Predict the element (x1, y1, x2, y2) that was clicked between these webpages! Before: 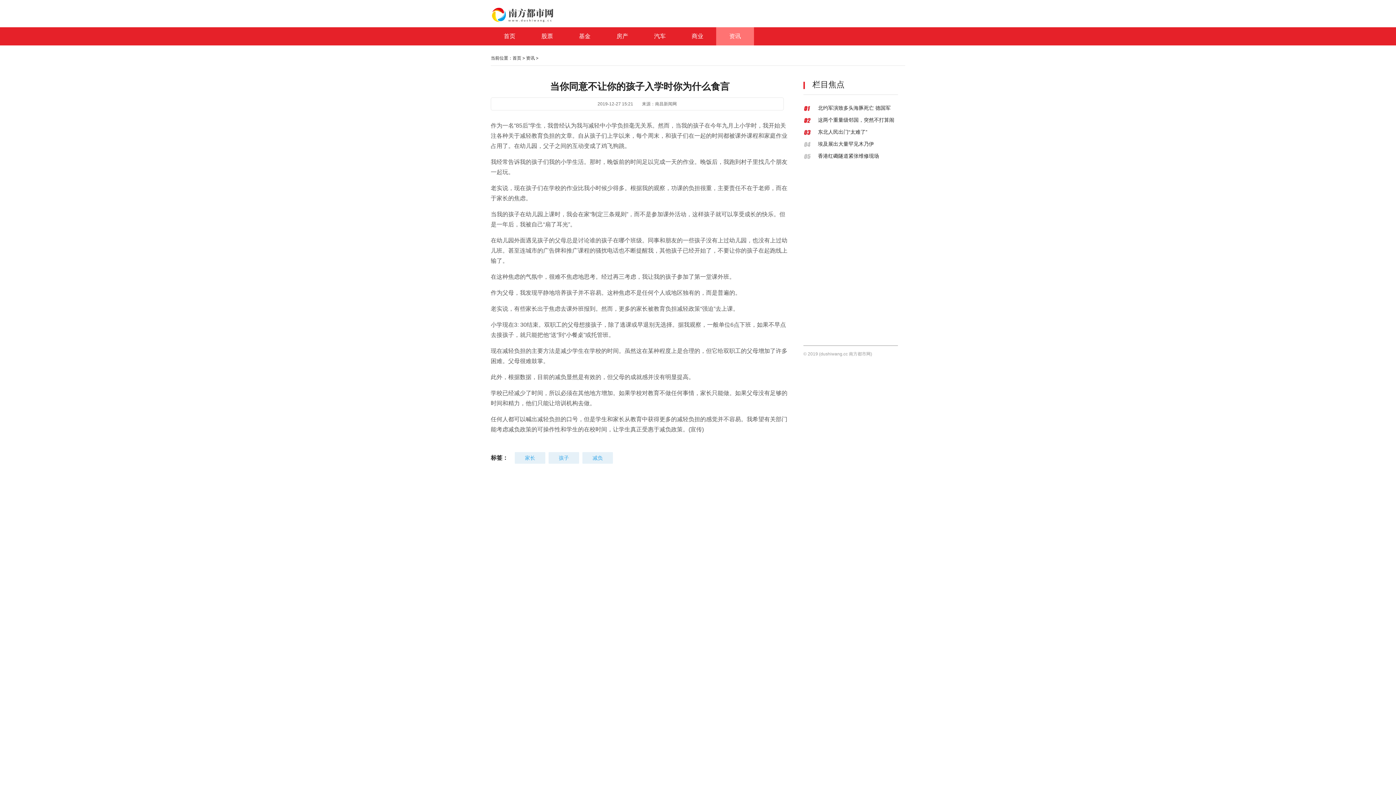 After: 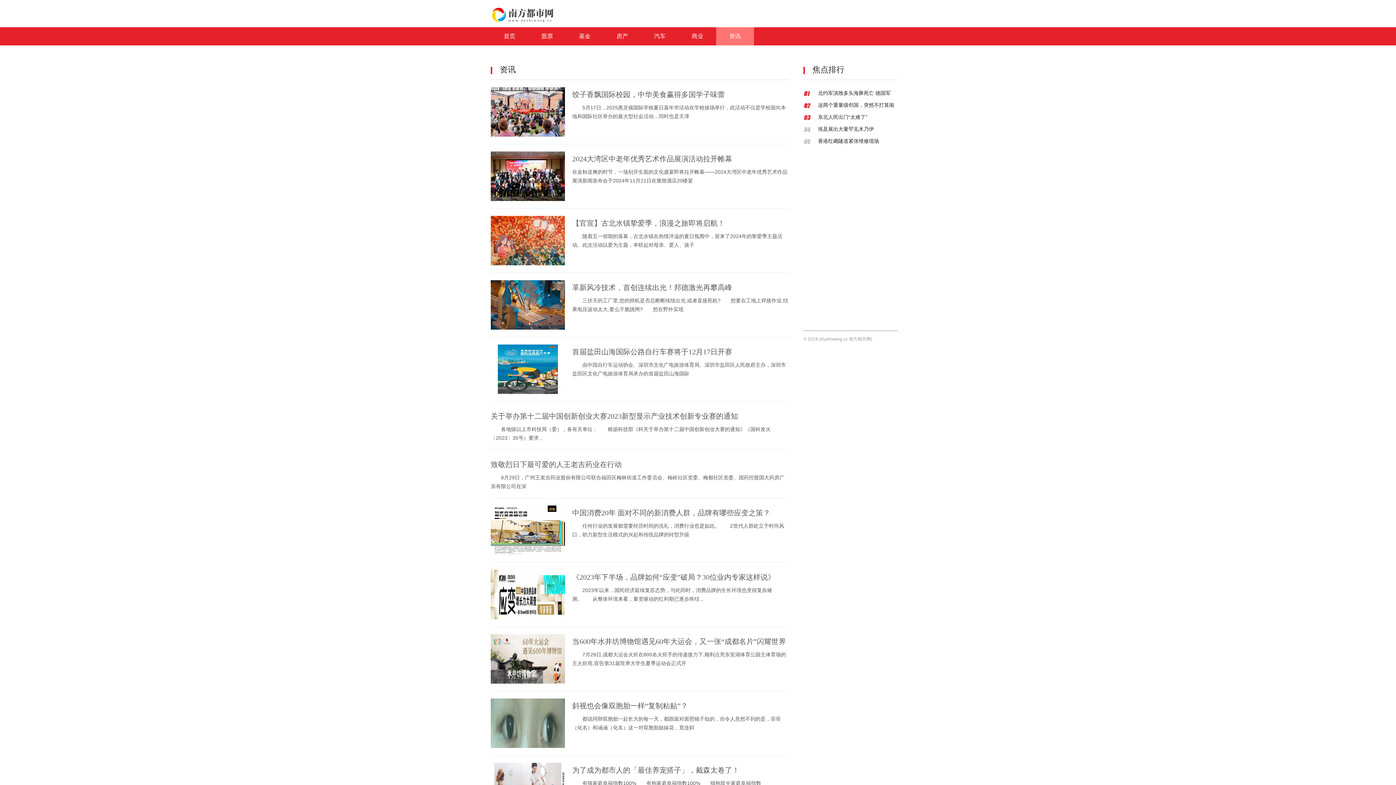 Action: bbox: (526, 55, 534, 60) label: 资讯